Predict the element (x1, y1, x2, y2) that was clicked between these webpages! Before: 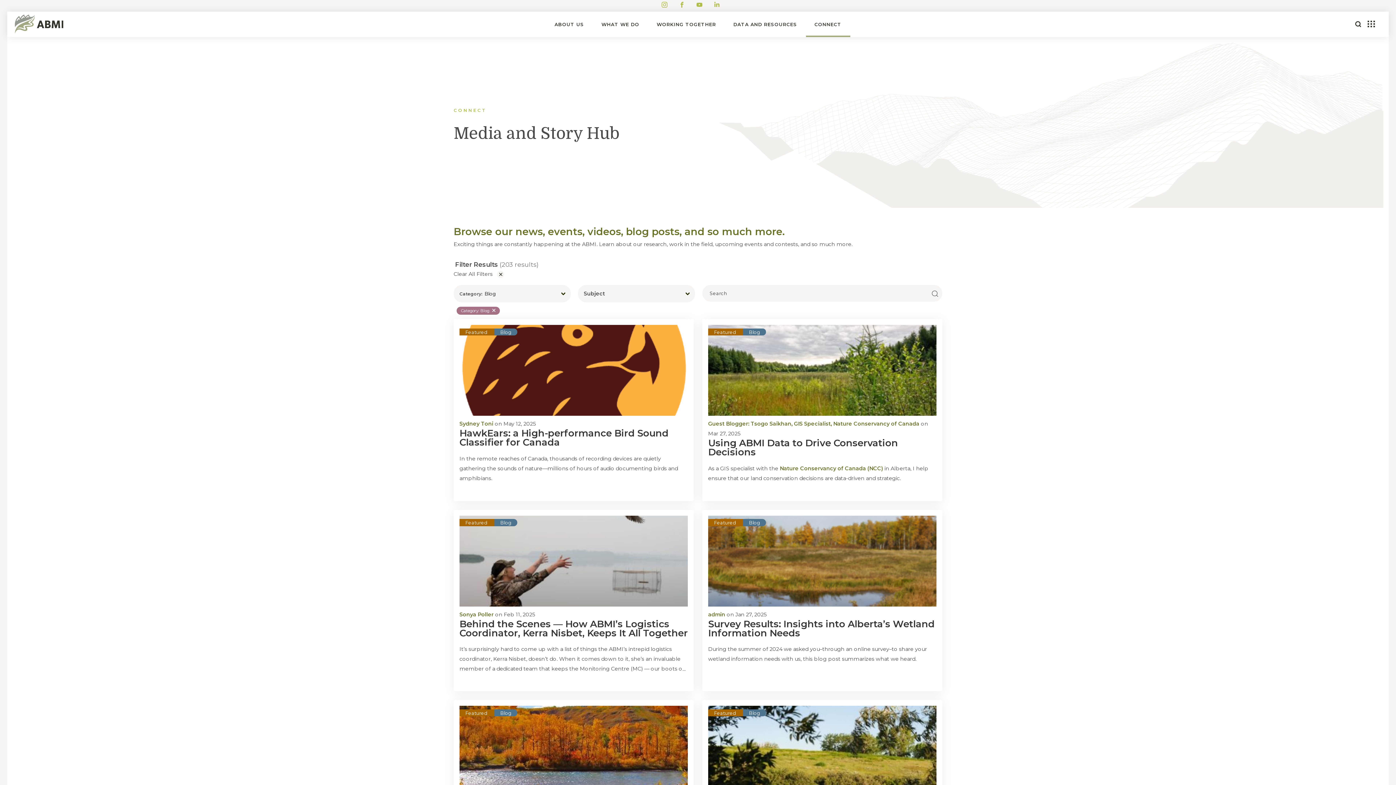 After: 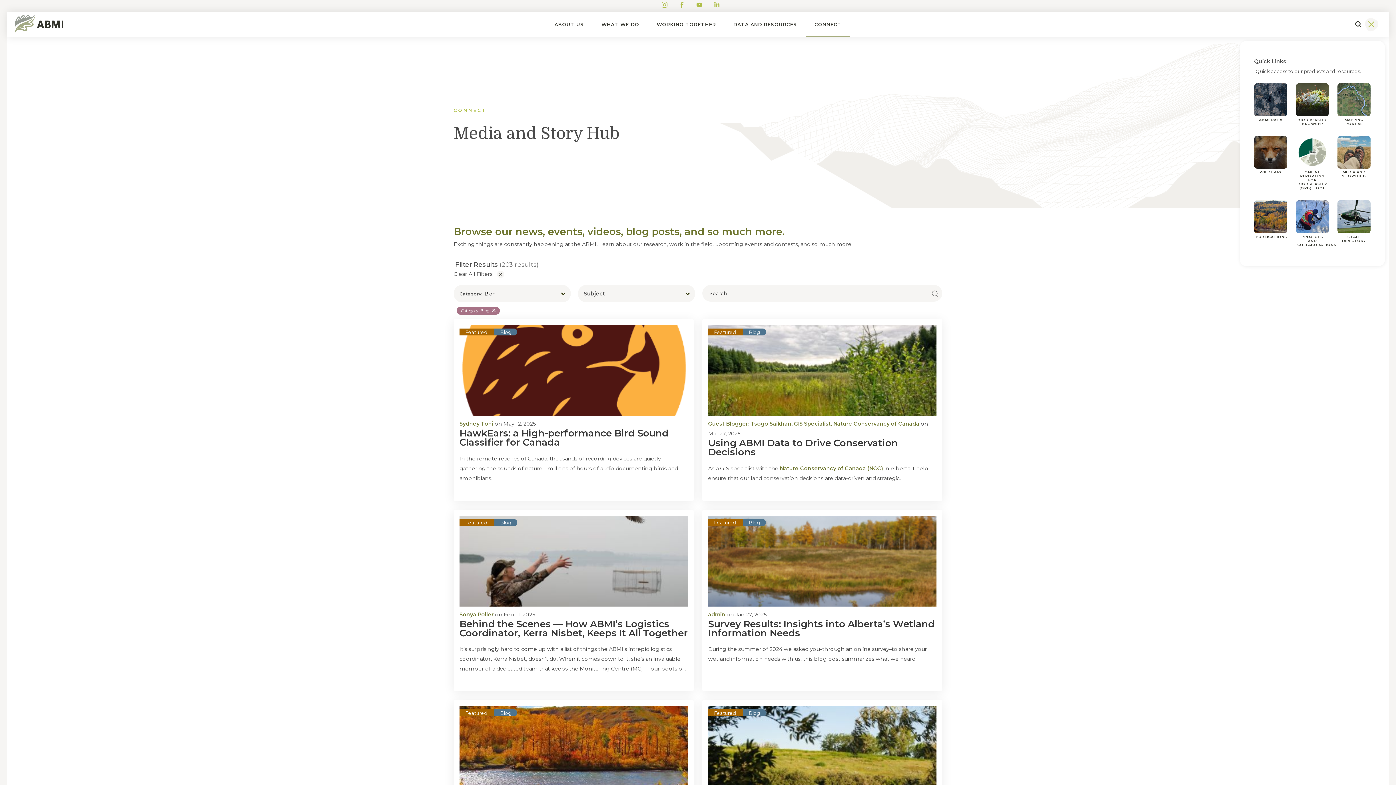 Action: bbox: (1365, 17, 1378, 30) label: Toggle toolbox